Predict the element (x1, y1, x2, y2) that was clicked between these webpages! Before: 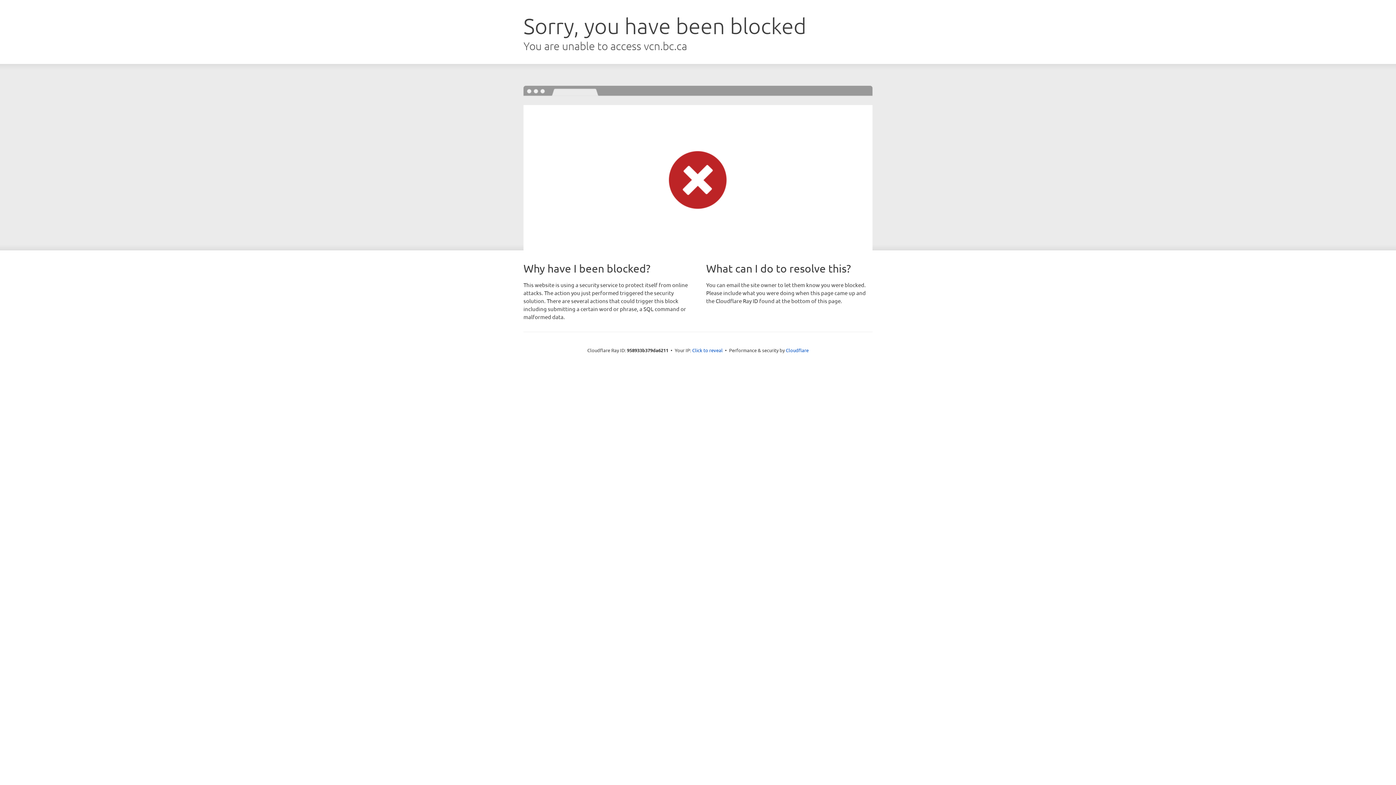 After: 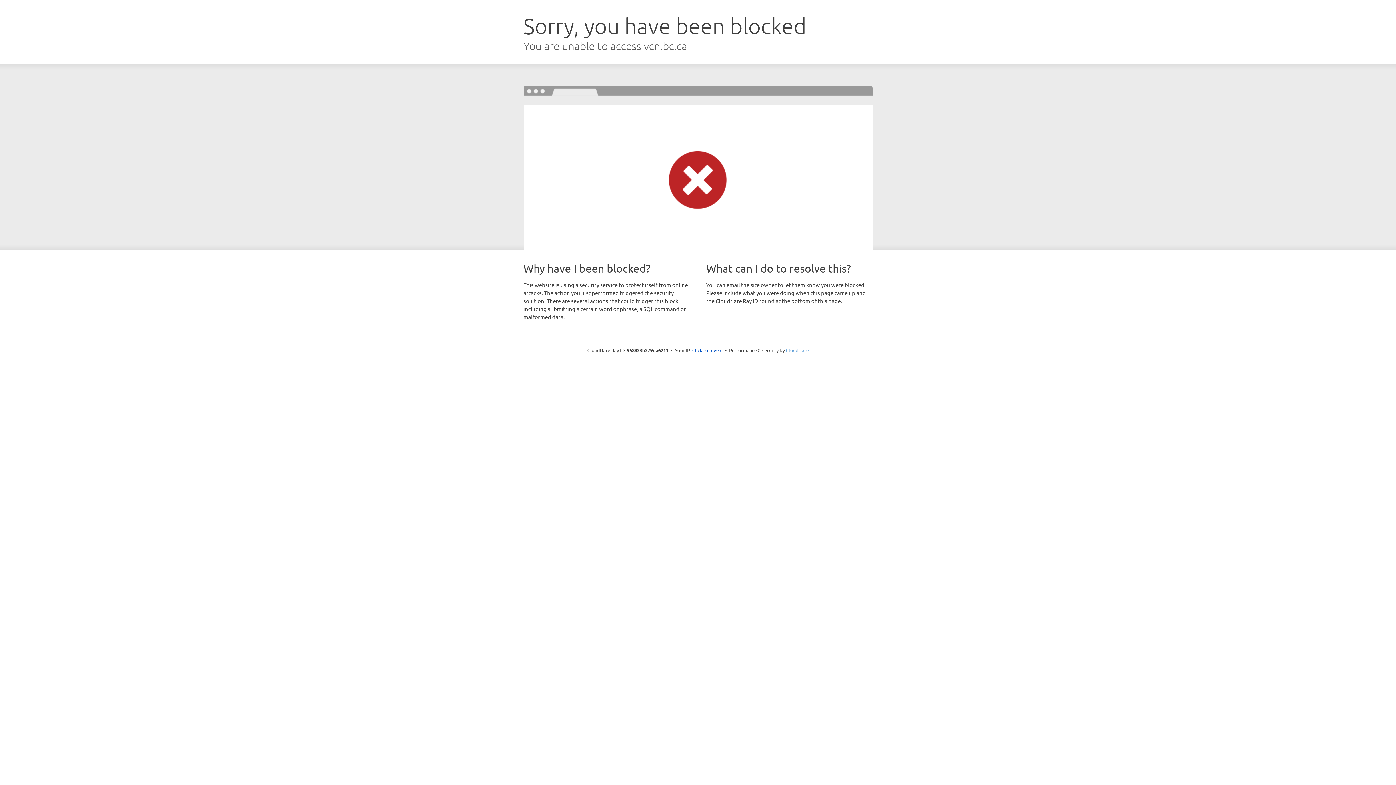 Action: label: Cloudflare bbox: (786, 347, 808, 353)